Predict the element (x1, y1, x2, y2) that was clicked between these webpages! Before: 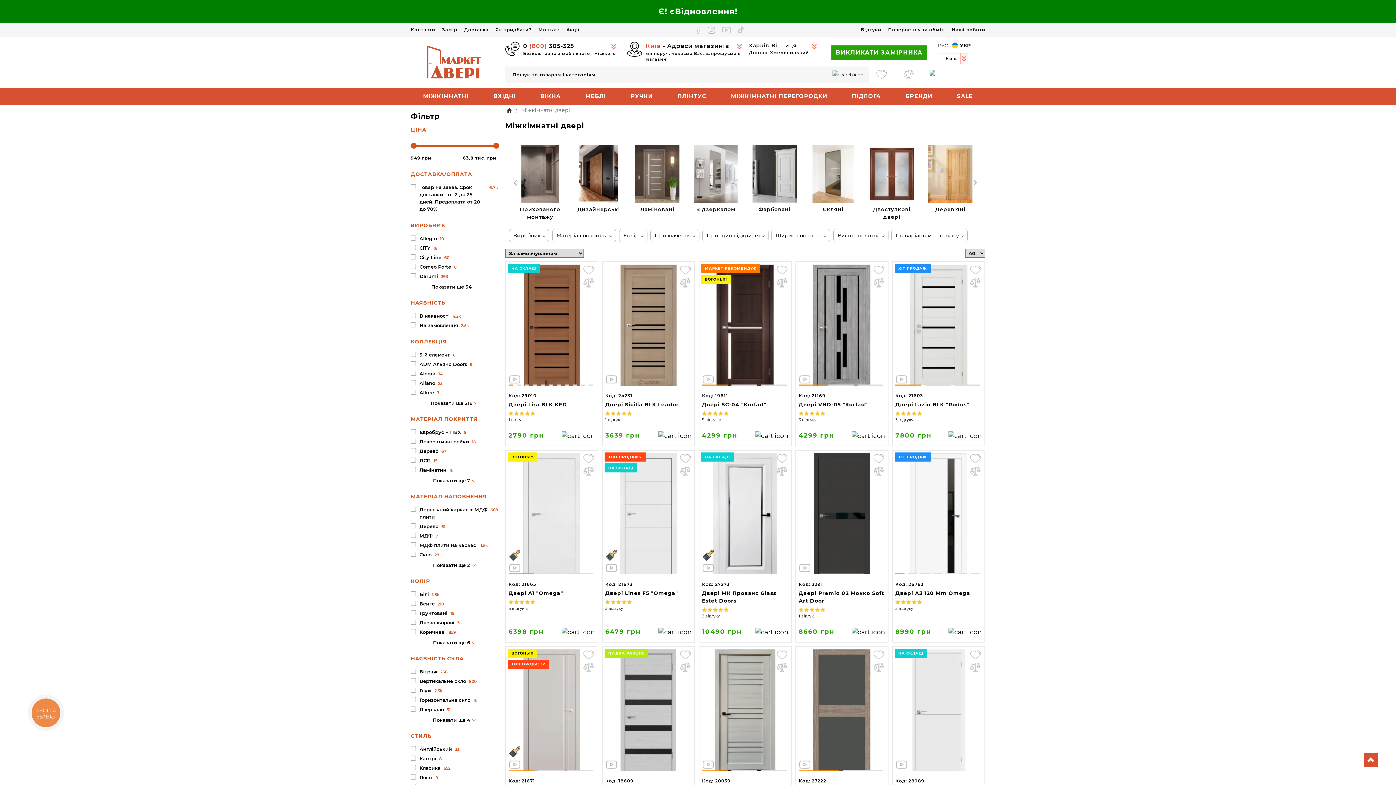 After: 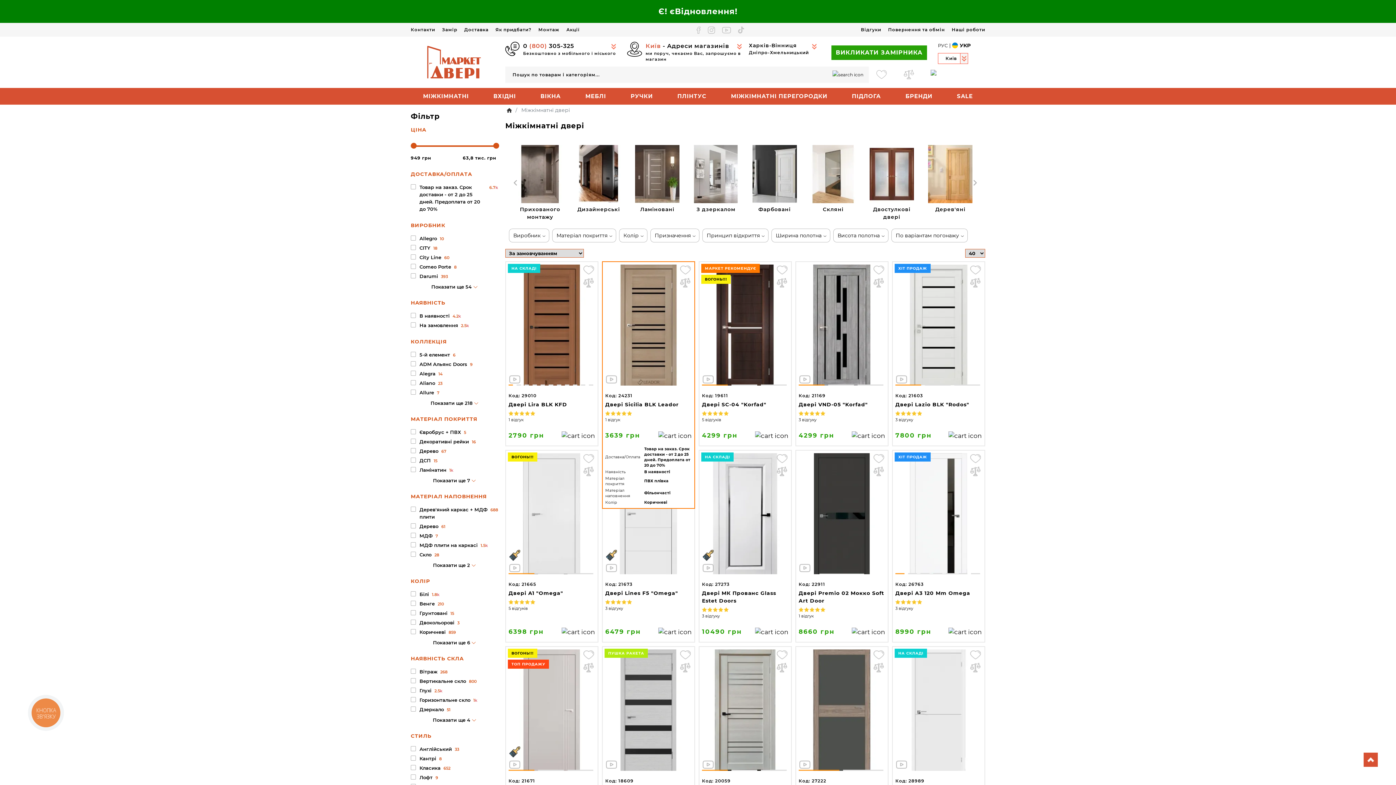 Action: bbox: (658, 431, 692, 440) label: Купити